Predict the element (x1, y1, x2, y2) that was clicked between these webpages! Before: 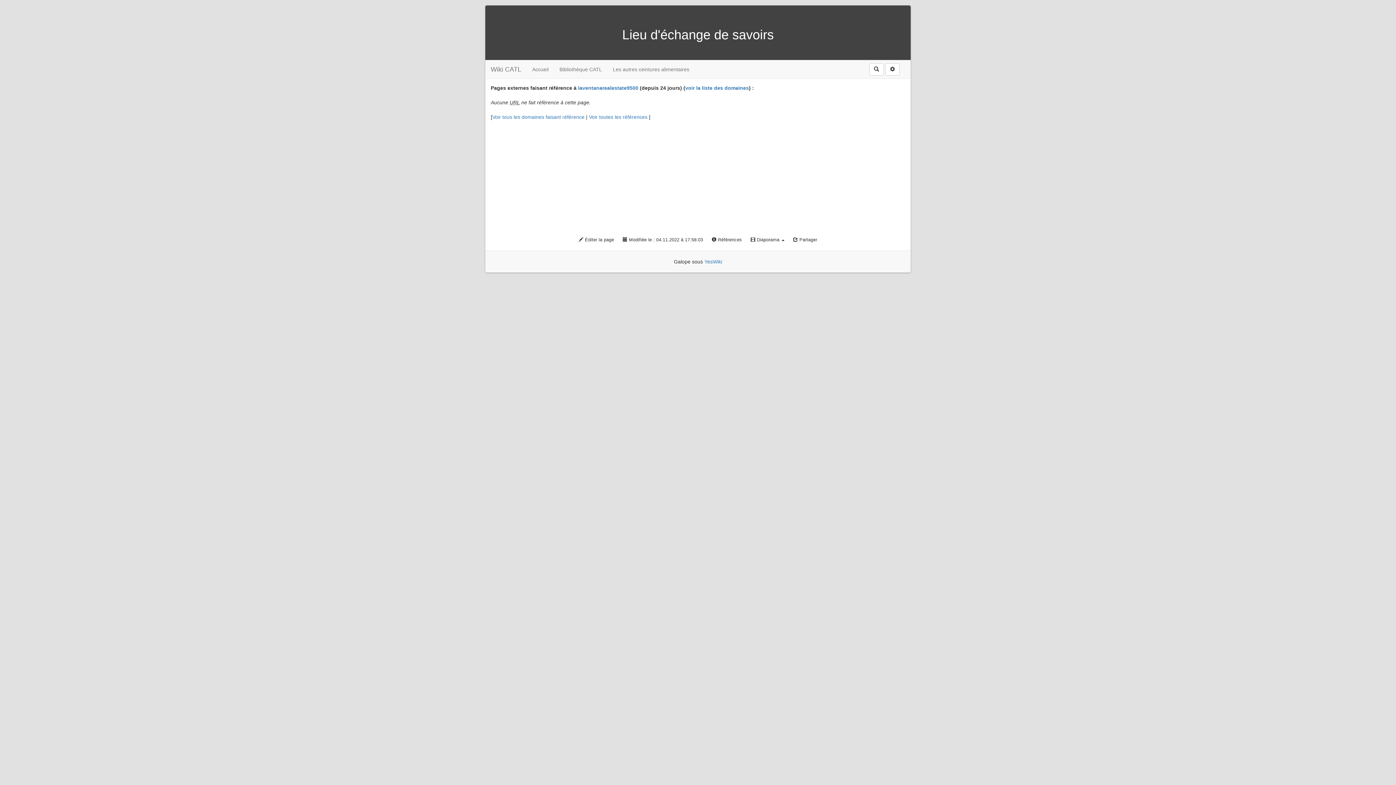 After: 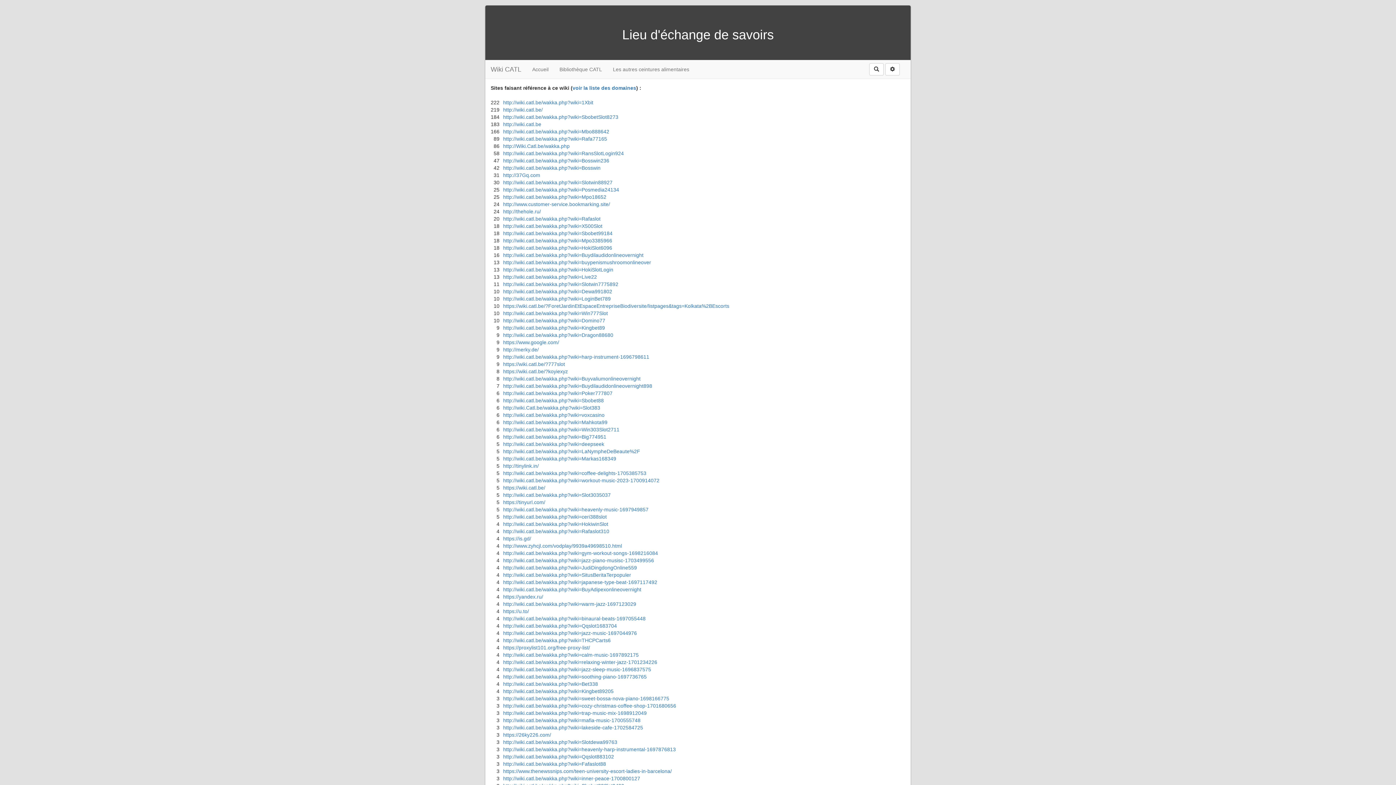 Action: bbox: (589, 114, 649, 120) label: Voir toutes les références 